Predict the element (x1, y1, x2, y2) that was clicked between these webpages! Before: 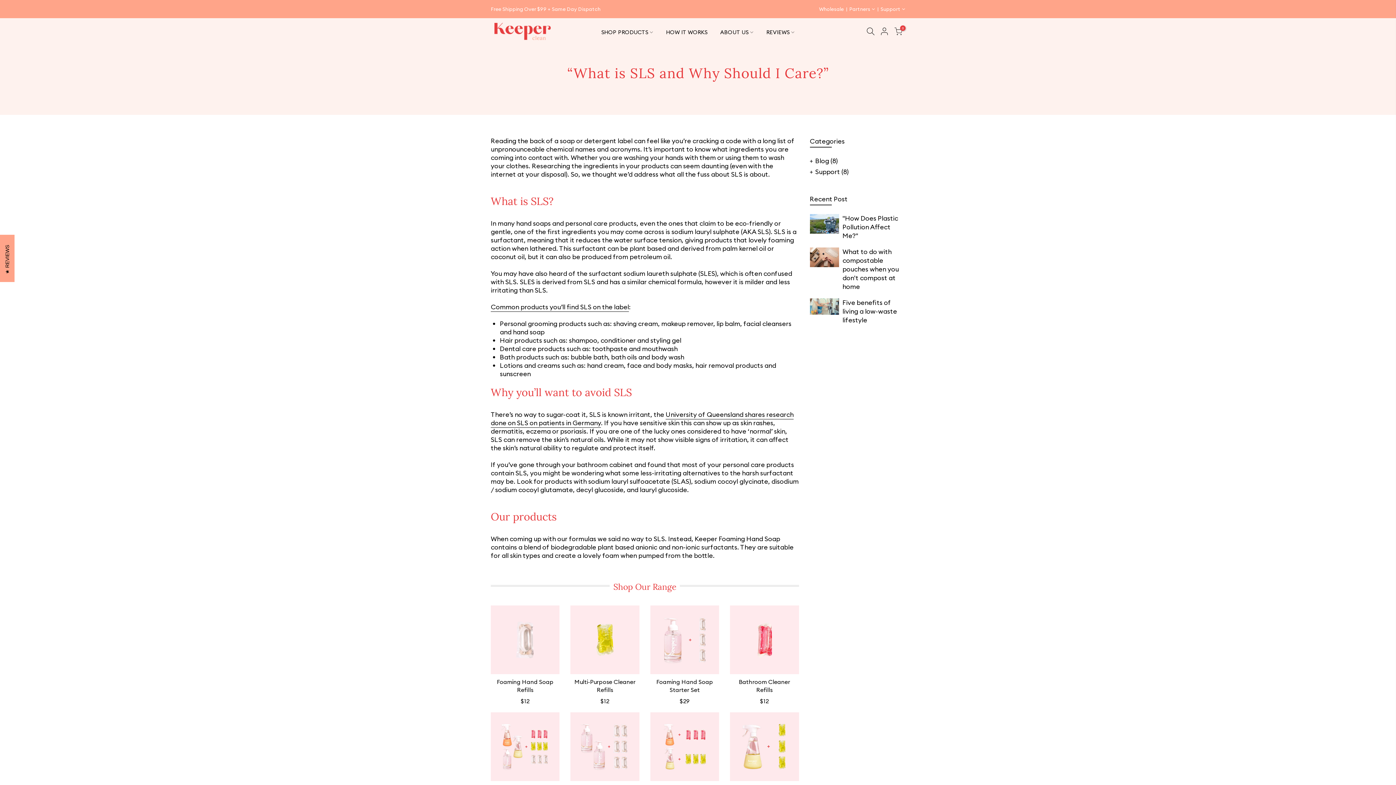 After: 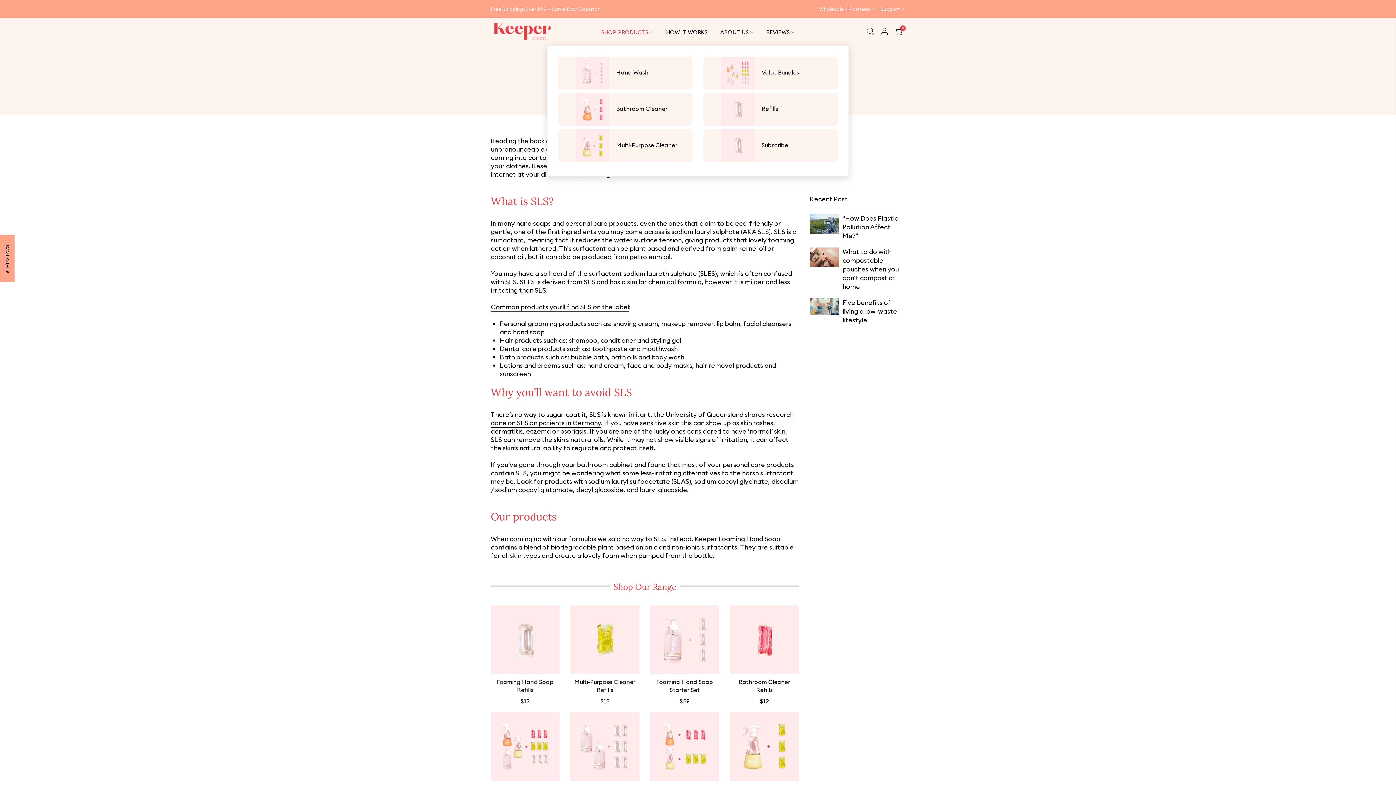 Action: bbox: (595, 18, 659, 45) label: SHOP PRODUCTS